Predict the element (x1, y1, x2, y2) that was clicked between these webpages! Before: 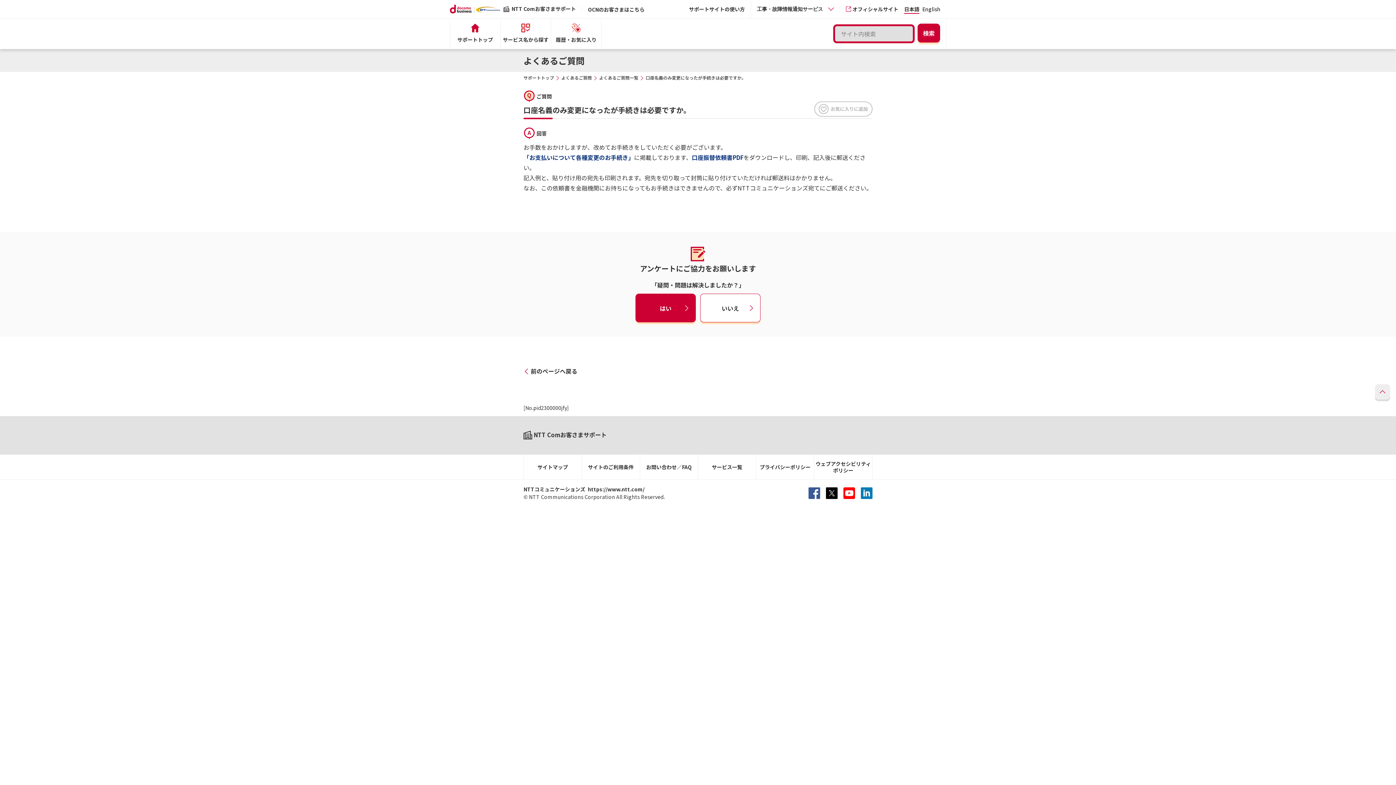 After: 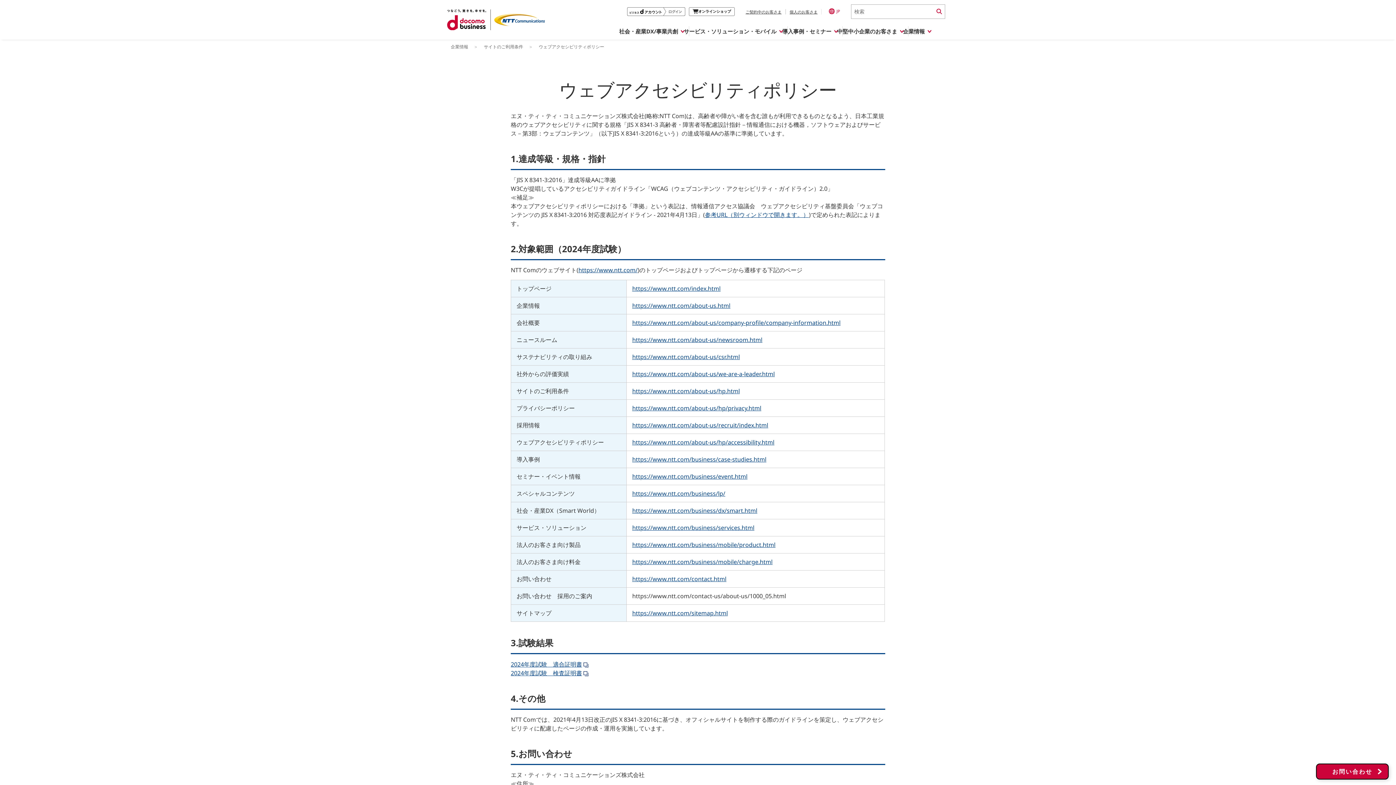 Action: bbox: (814, 454, 872, 479) label: ウェブアクセシビリティ
ポリシー